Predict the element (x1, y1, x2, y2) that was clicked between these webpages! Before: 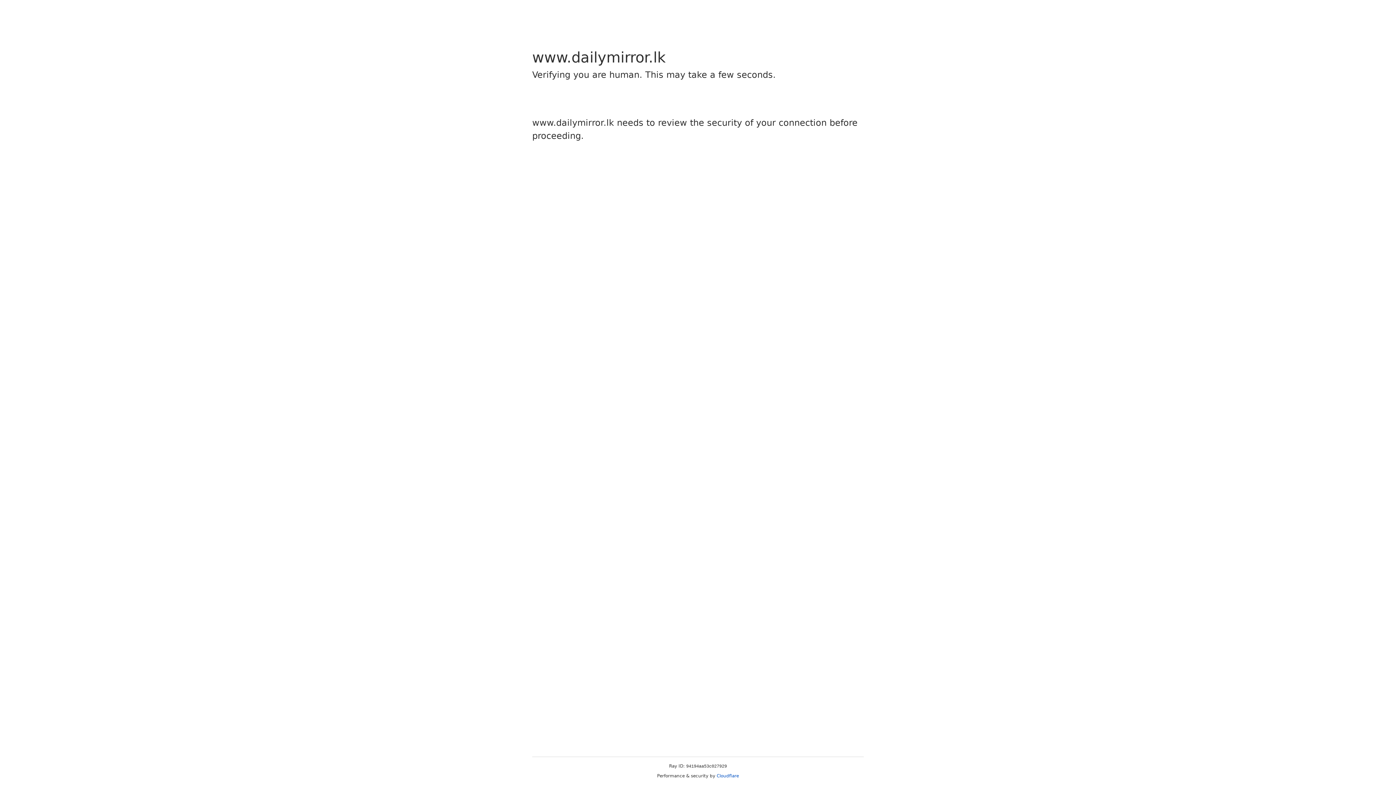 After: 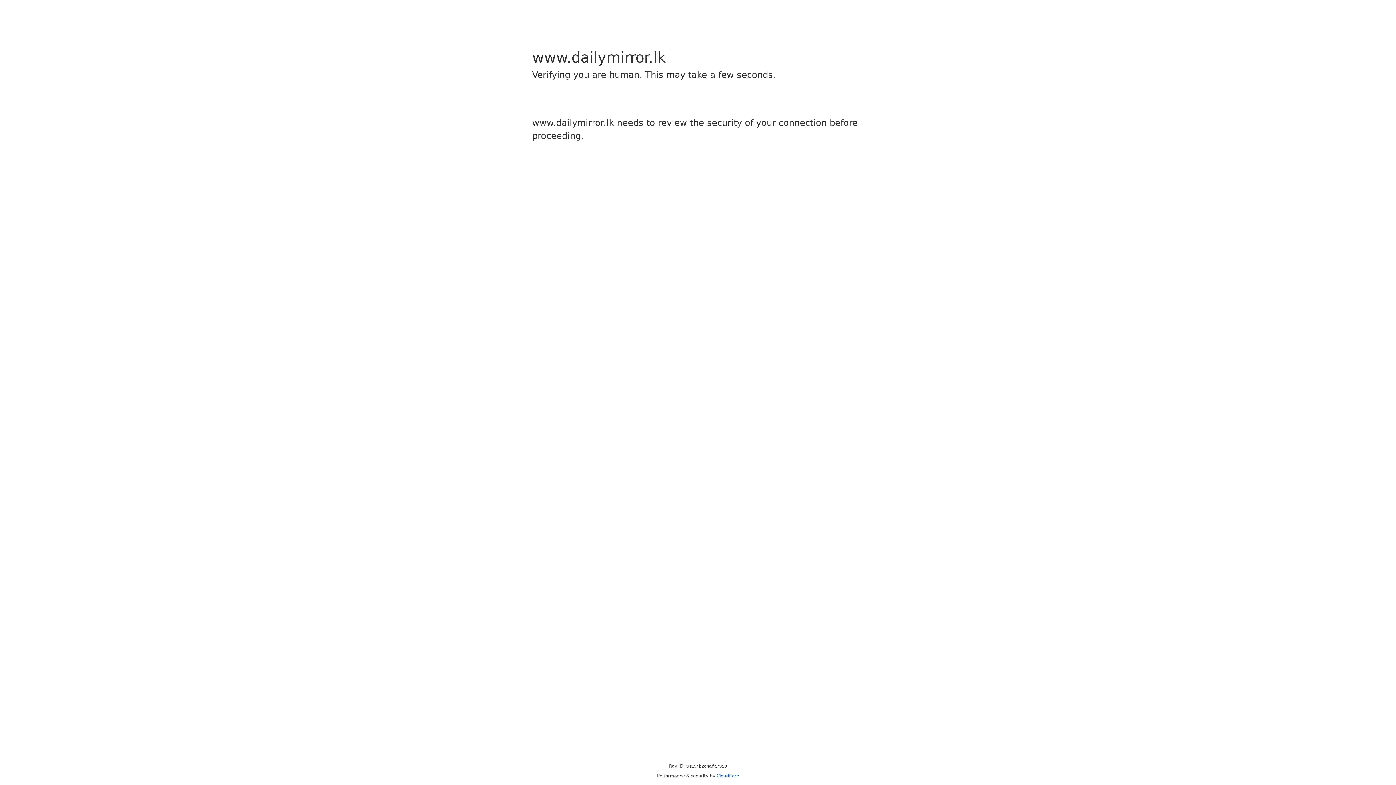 Action: bbox: (716, 773, 739, 778) label: Cloudflare